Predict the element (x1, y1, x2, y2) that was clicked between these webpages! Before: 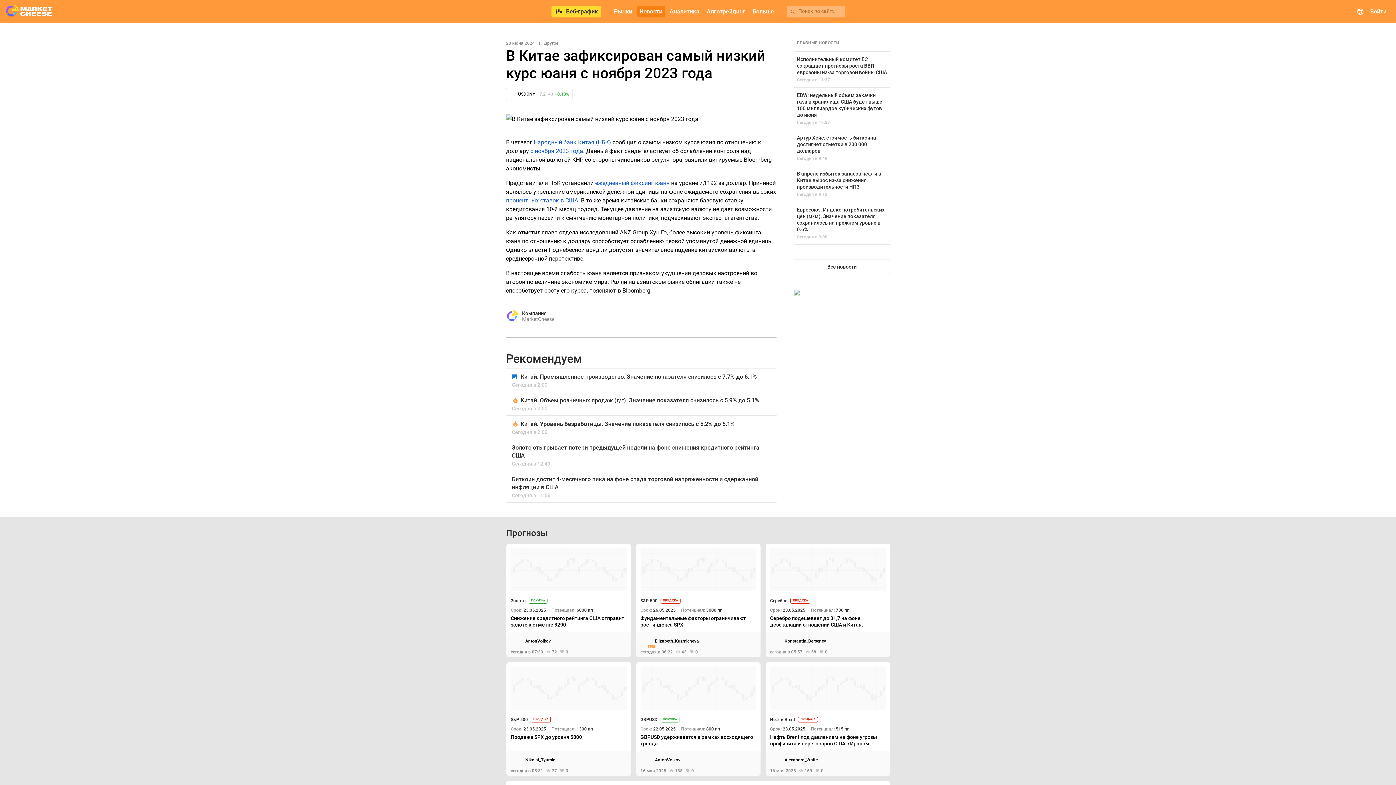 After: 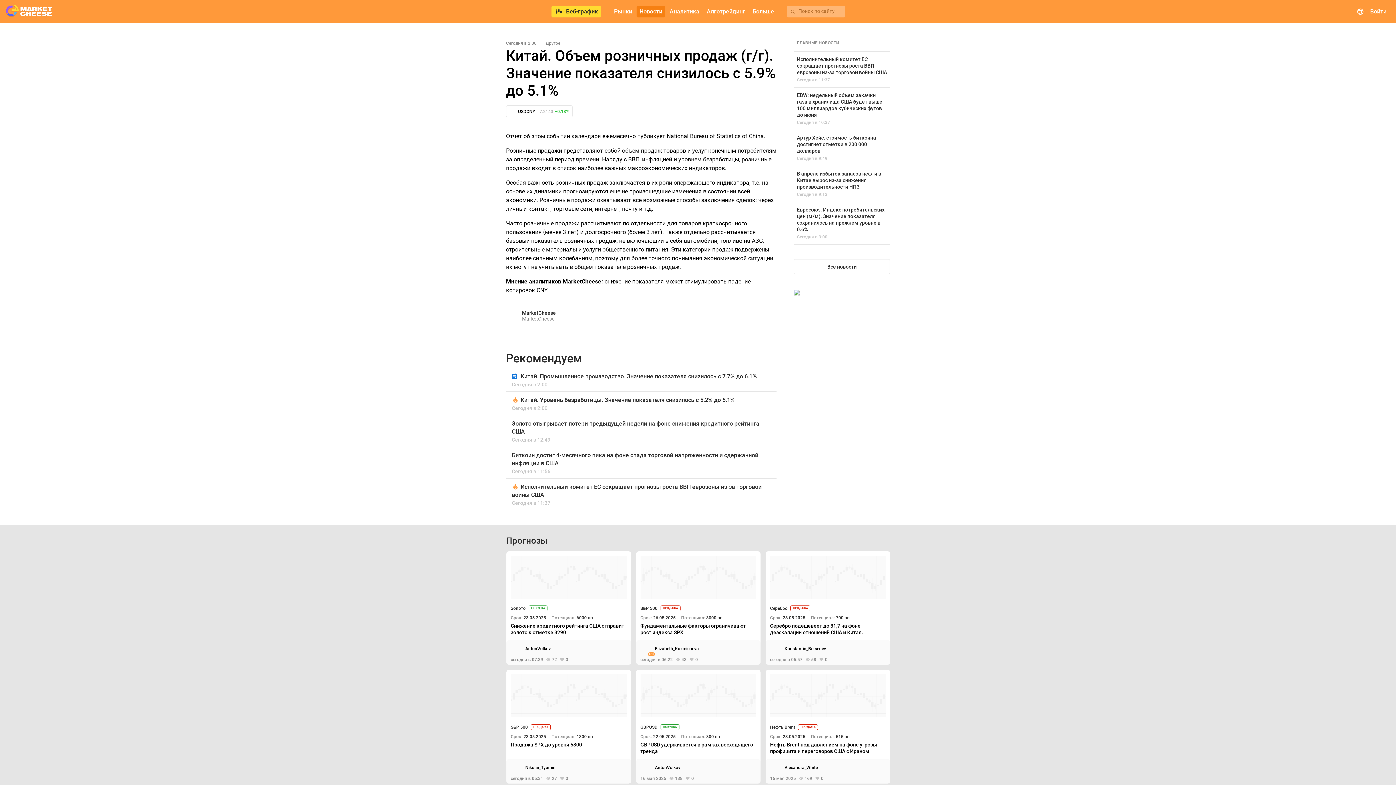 Action: label:  Китай. Объем розничных продаж (г/г). Значение показателя снизилось с 5.9% до 5.1%
Сегодня в 2:00 bbox: (506, 392, 776, 415)